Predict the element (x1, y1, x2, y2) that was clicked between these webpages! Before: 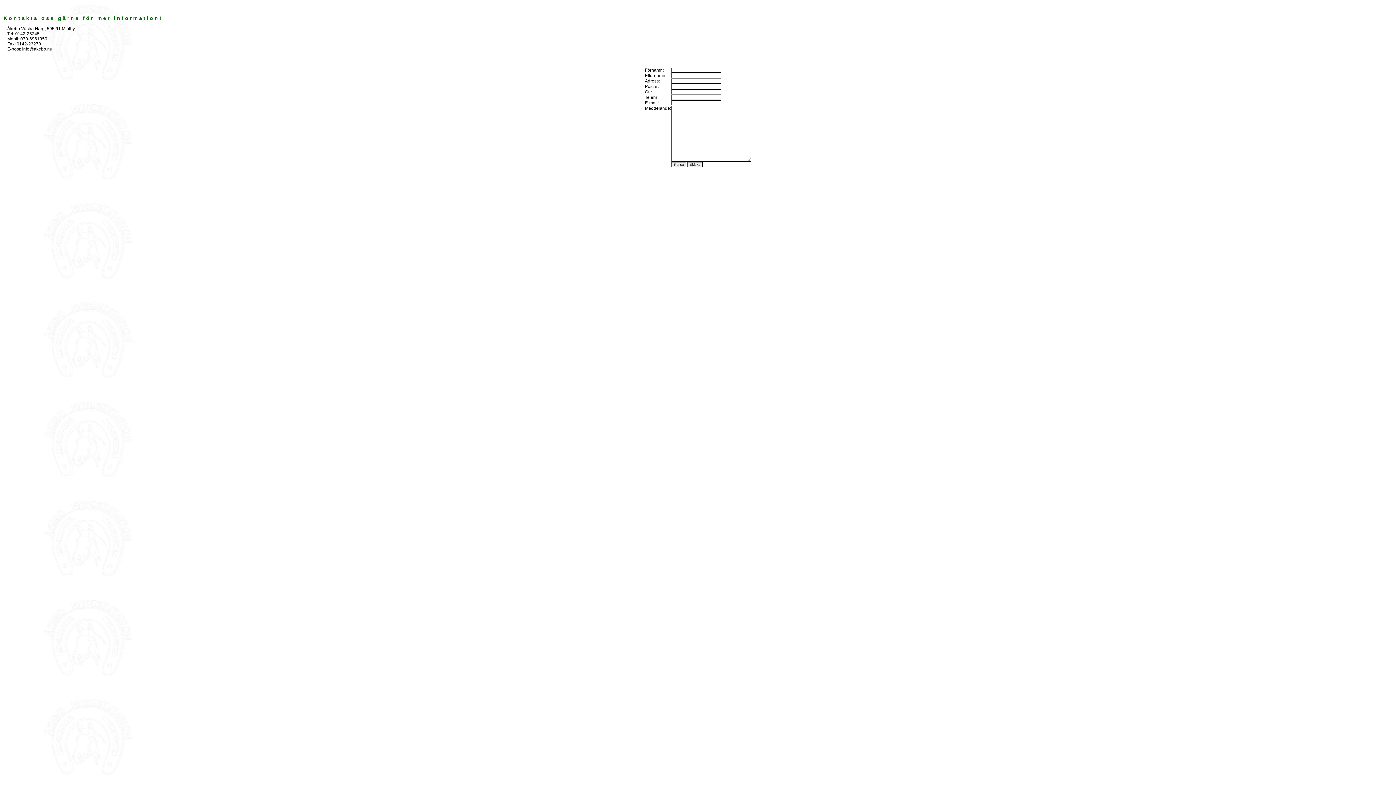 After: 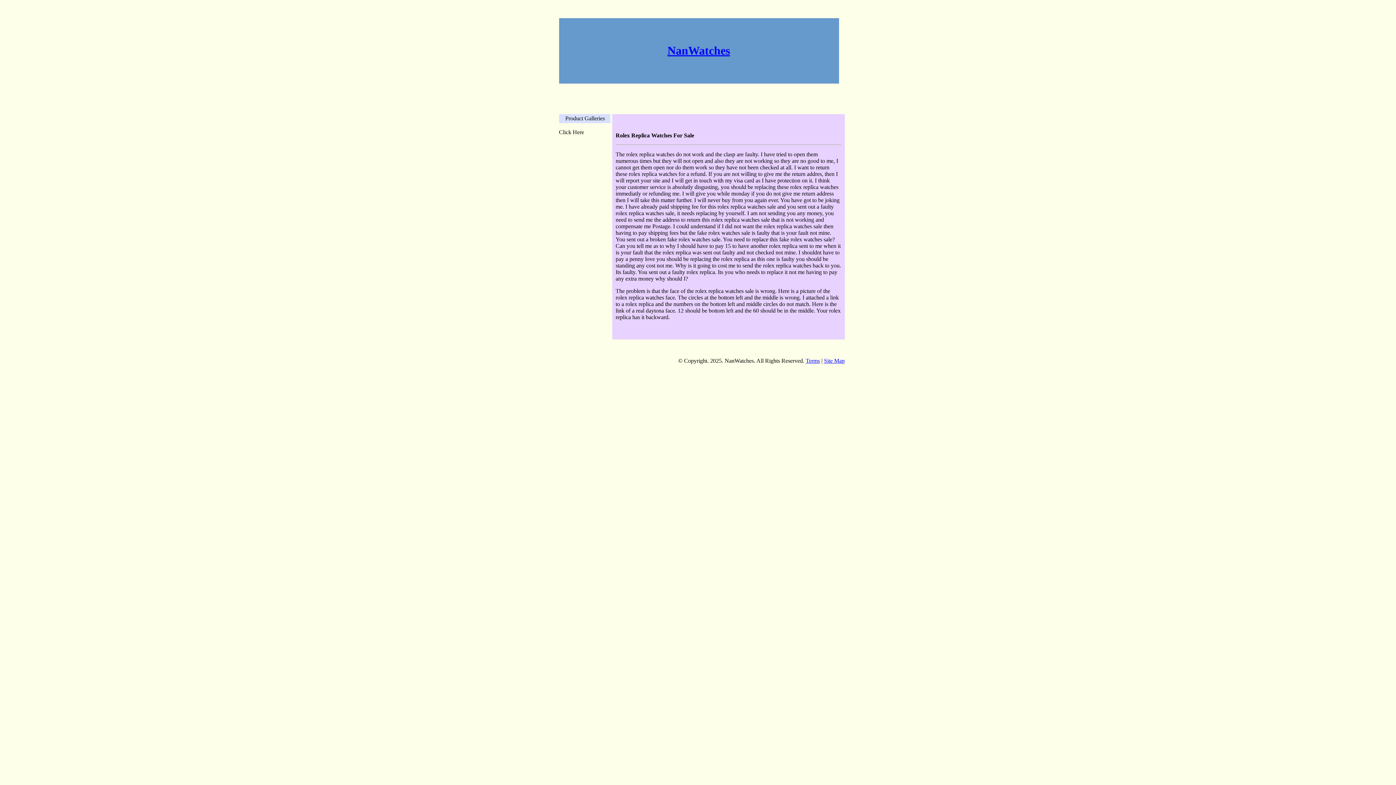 Action: label: rolex replica sale bbox: (732, 181, 765, 186)